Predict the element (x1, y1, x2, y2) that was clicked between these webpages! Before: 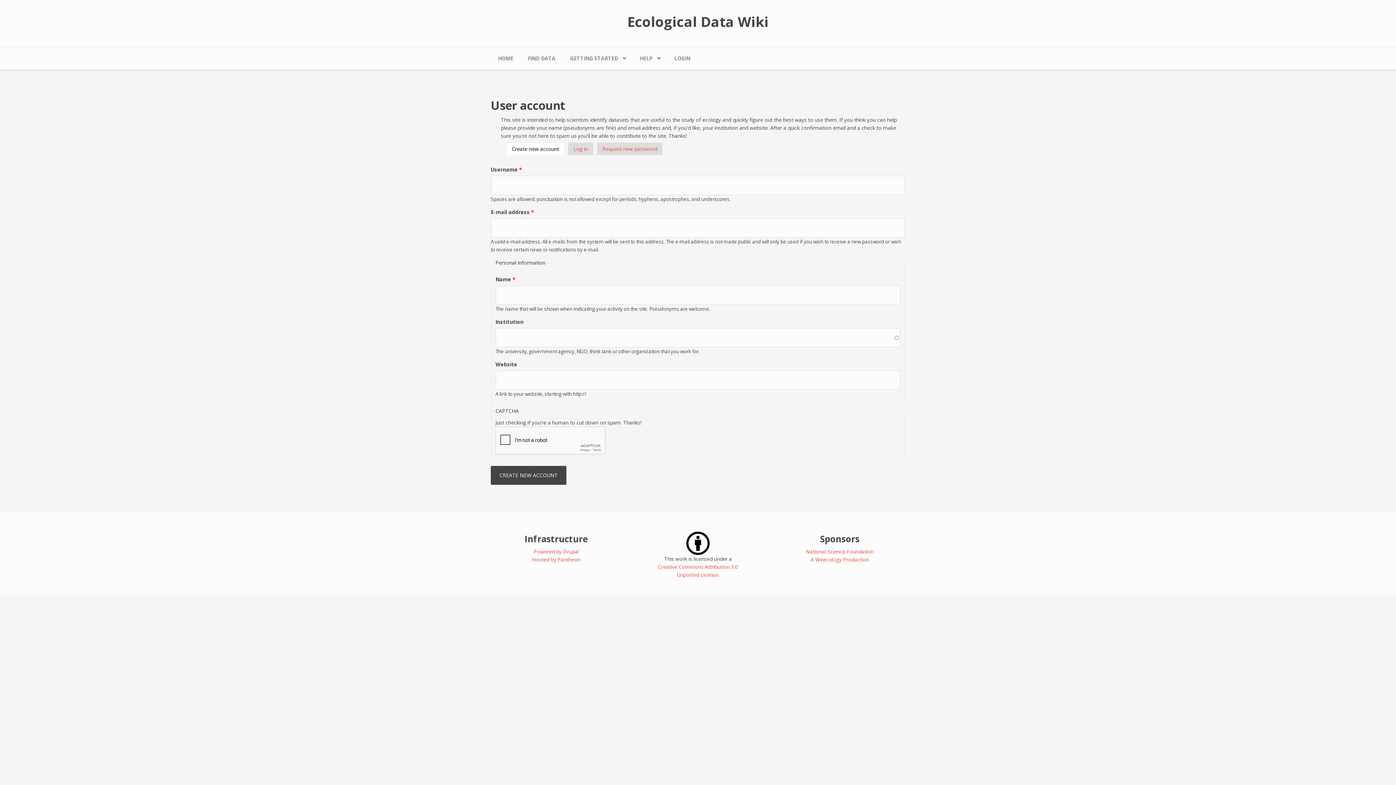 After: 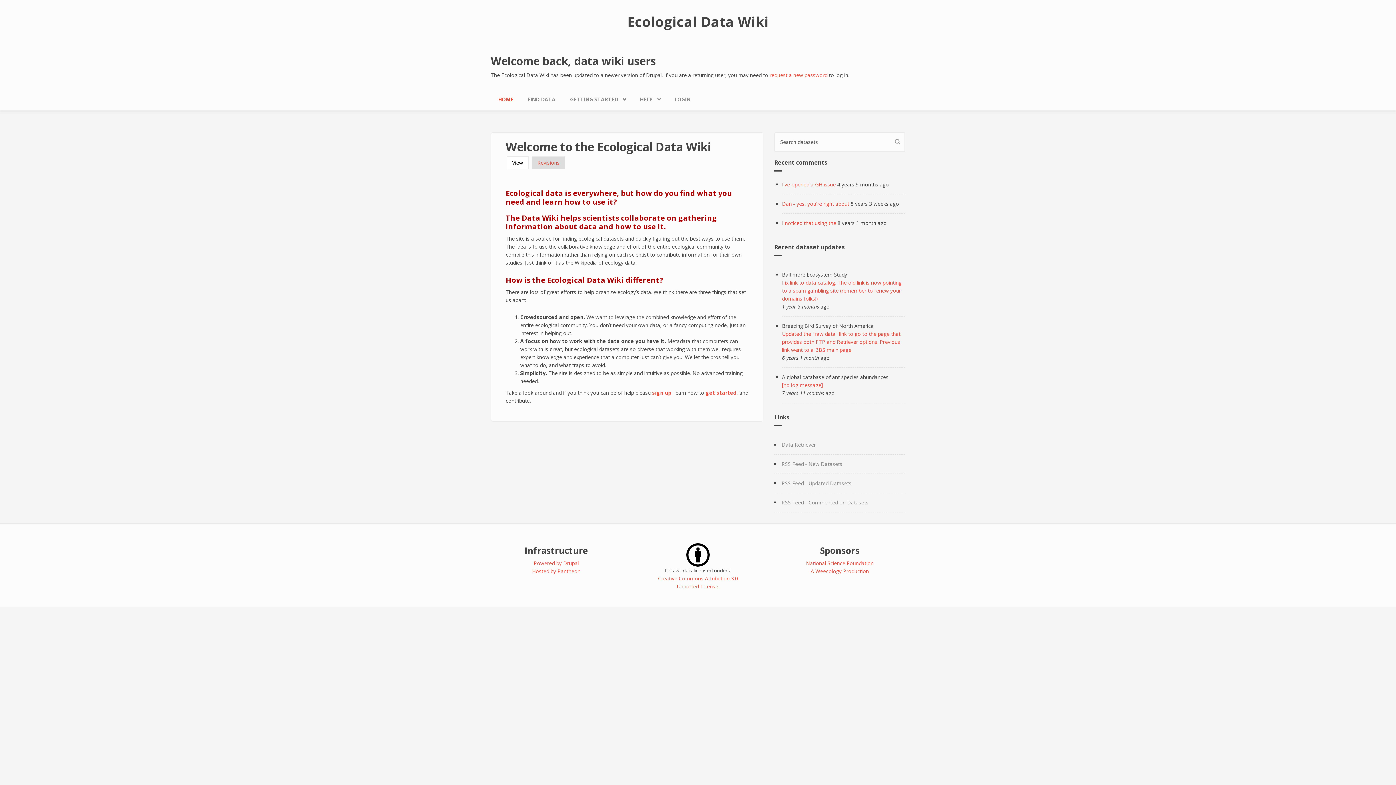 Action: label: Ecological Data Wiki bbox: (490, 14, 905, 28)